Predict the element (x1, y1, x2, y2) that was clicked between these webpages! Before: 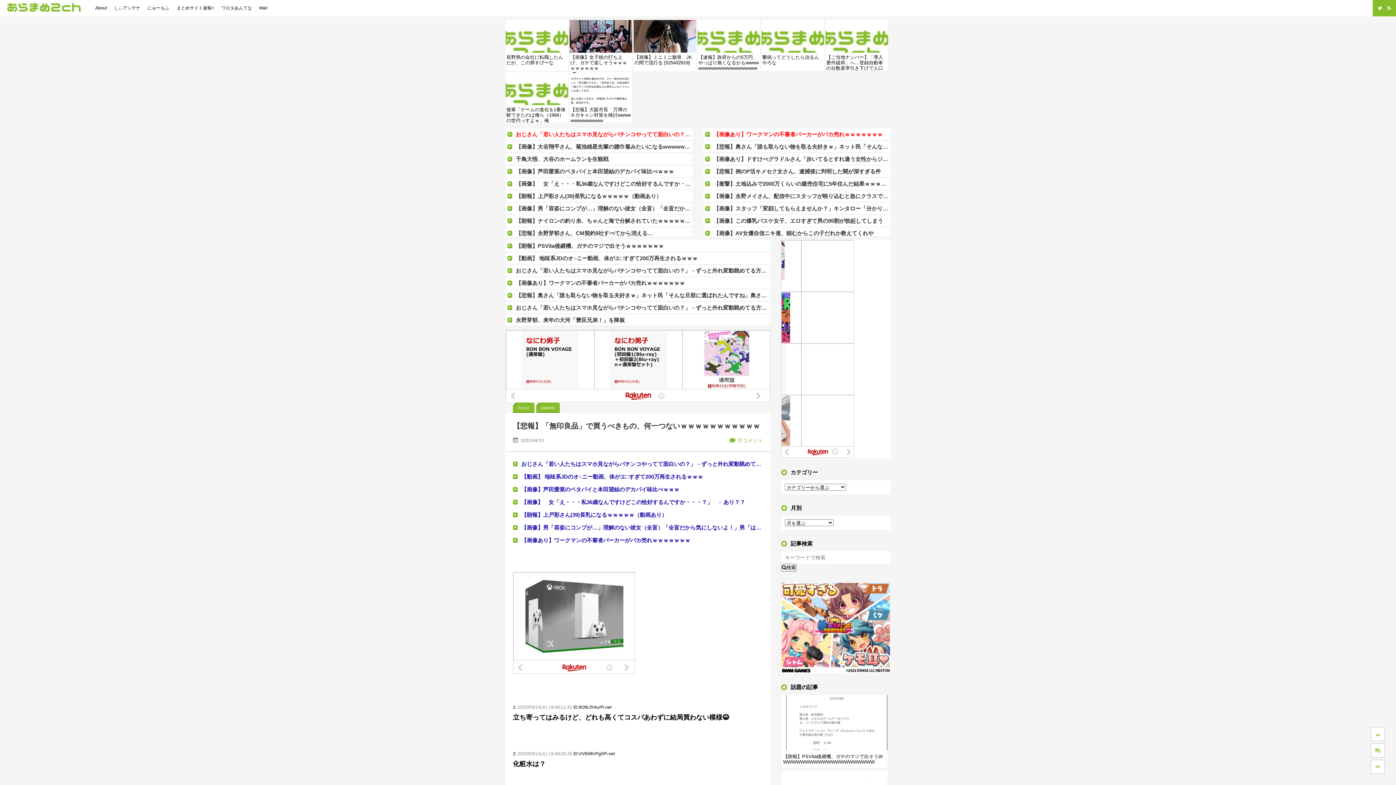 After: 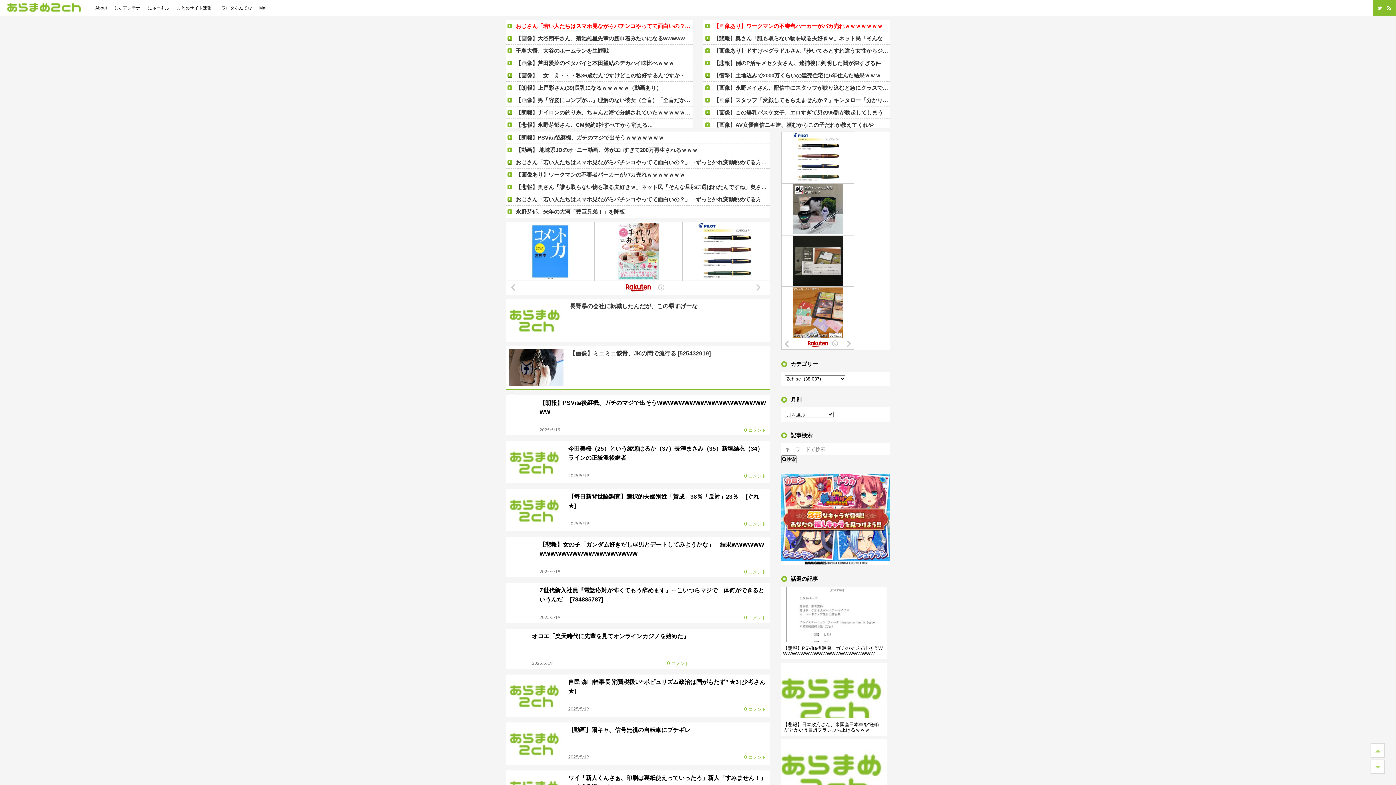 Action: label: 2ch.sc bbox: (513, 402, 534, 413)